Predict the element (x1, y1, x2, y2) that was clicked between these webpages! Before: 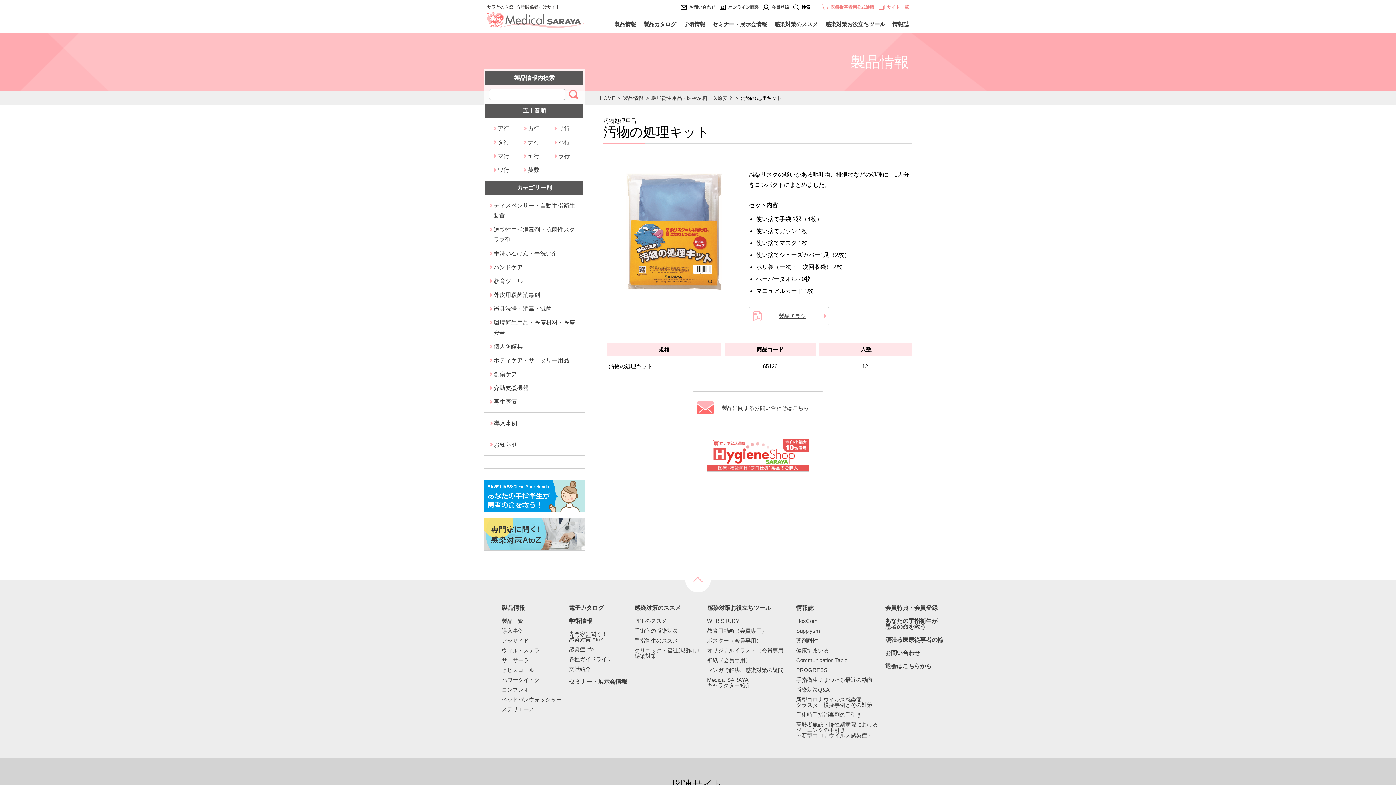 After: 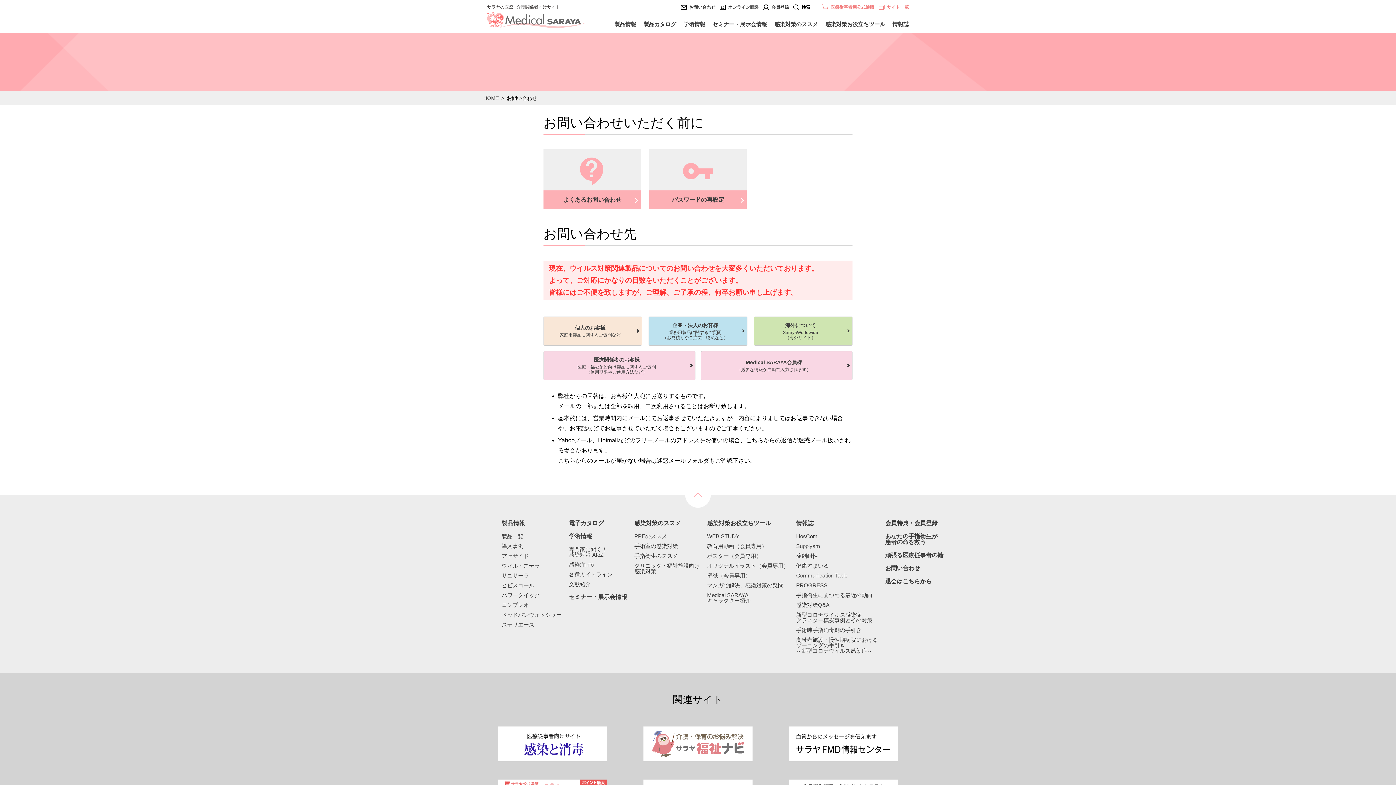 Action: bbox: (885, 650, 920, 656) label: お問い合わせ